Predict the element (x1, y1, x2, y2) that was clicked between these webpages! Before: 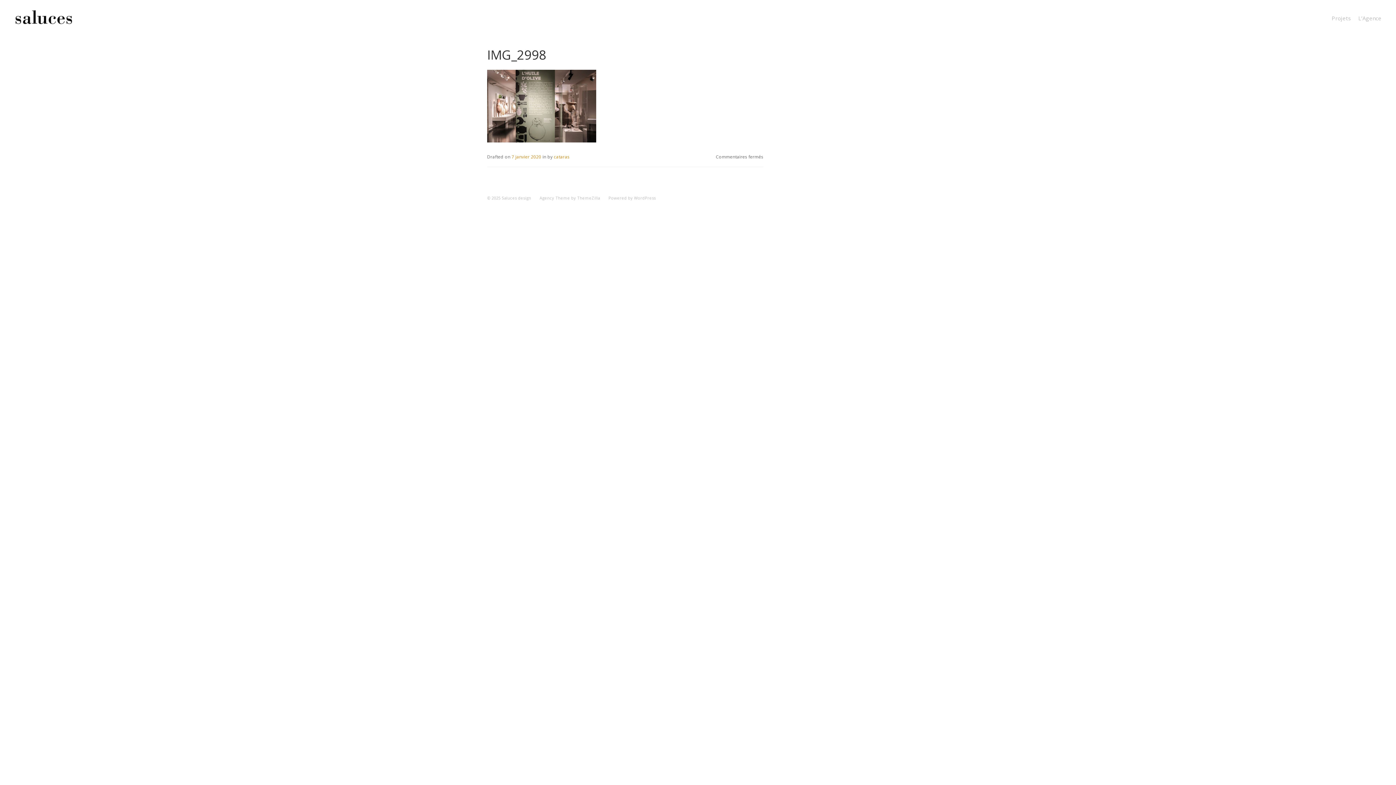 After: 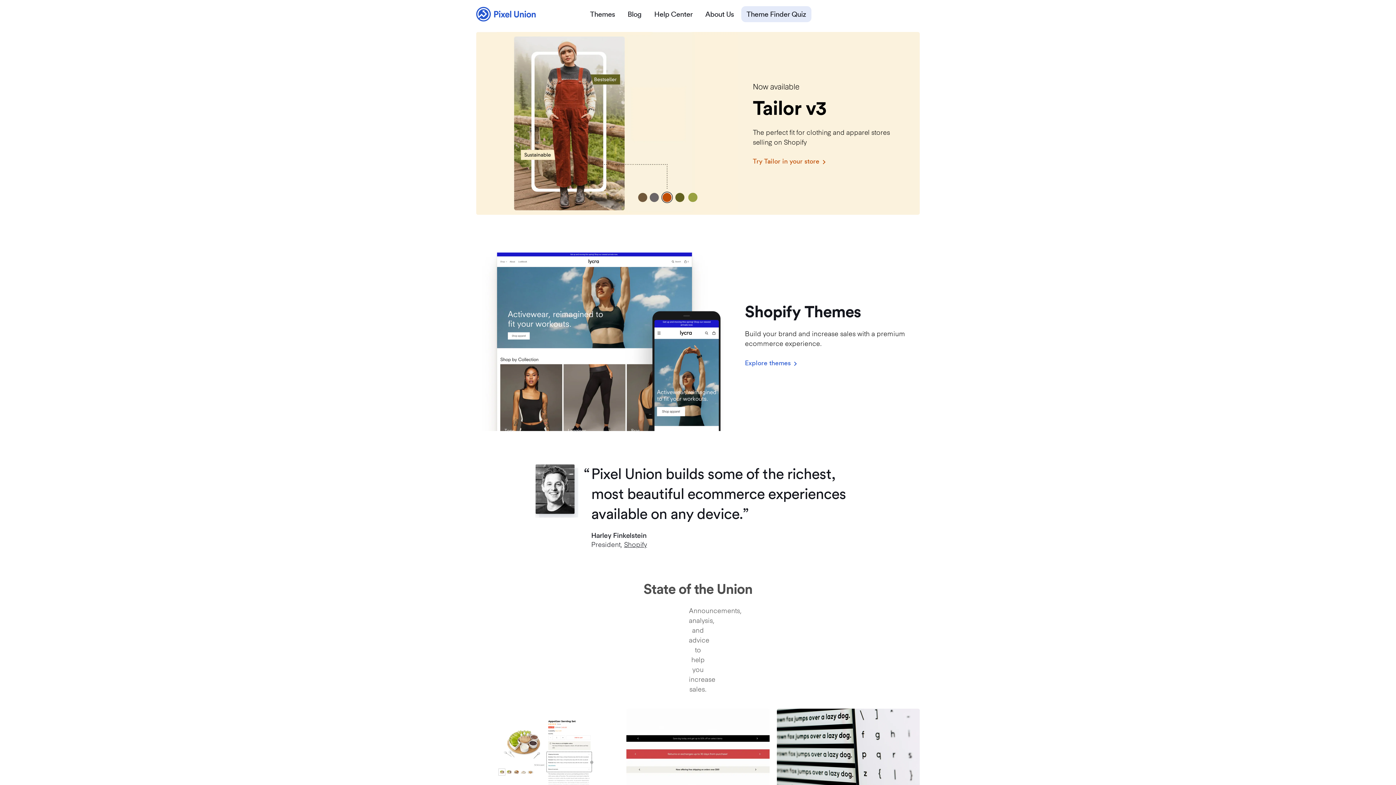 Action: label: ThemeZilla bbox: (577, 195, 600, 200)